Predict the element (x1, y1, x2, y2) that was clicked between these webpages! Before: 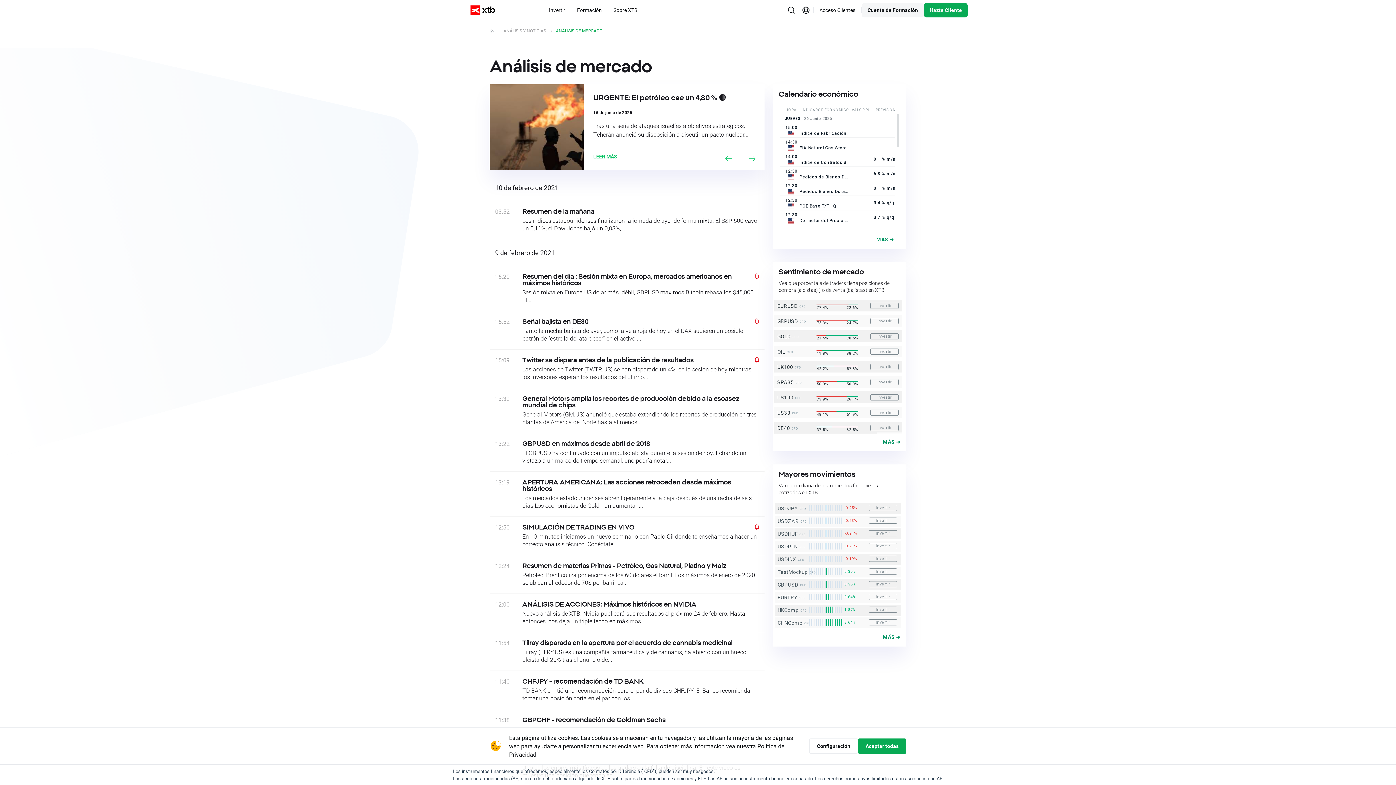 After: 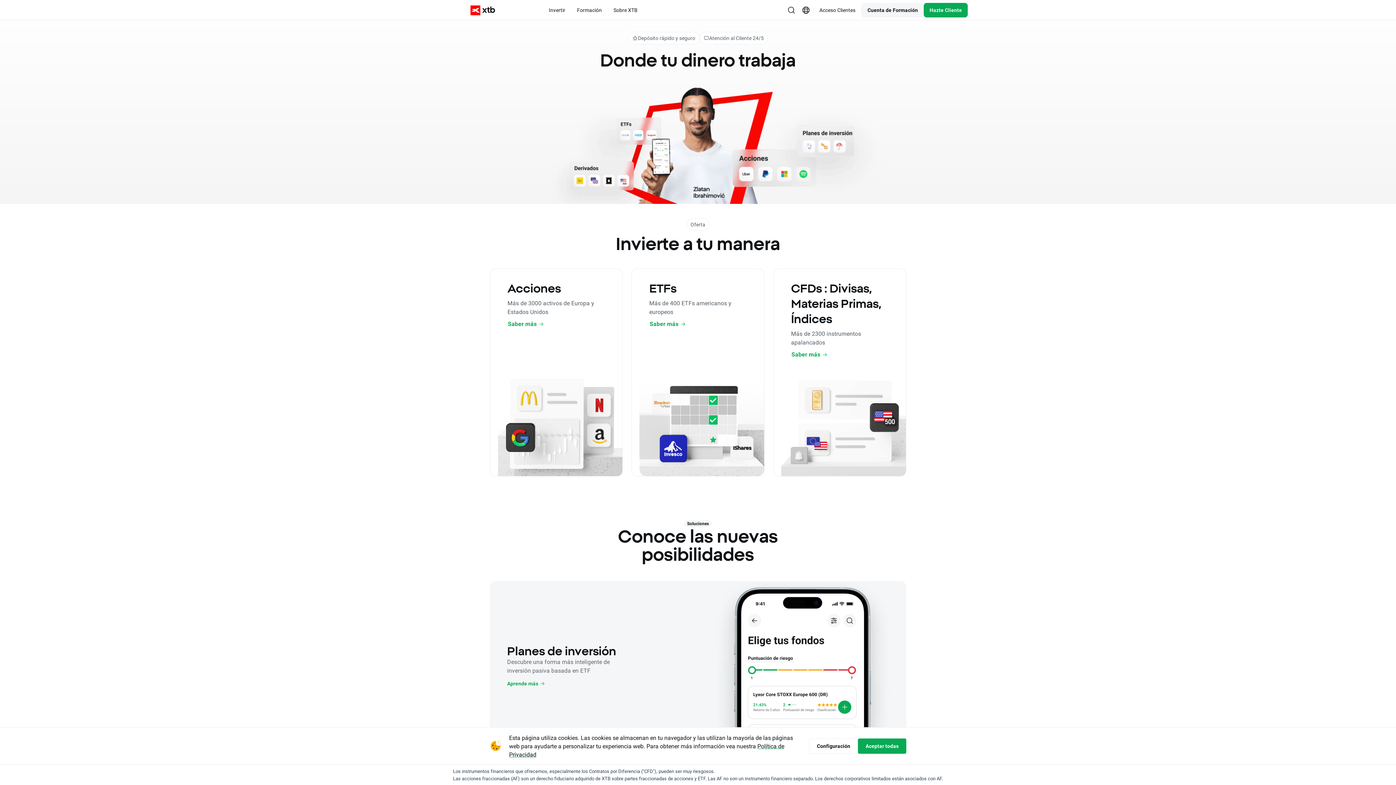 Action: label: Volver a la página principal bbox: (489, 27, 493, 33)